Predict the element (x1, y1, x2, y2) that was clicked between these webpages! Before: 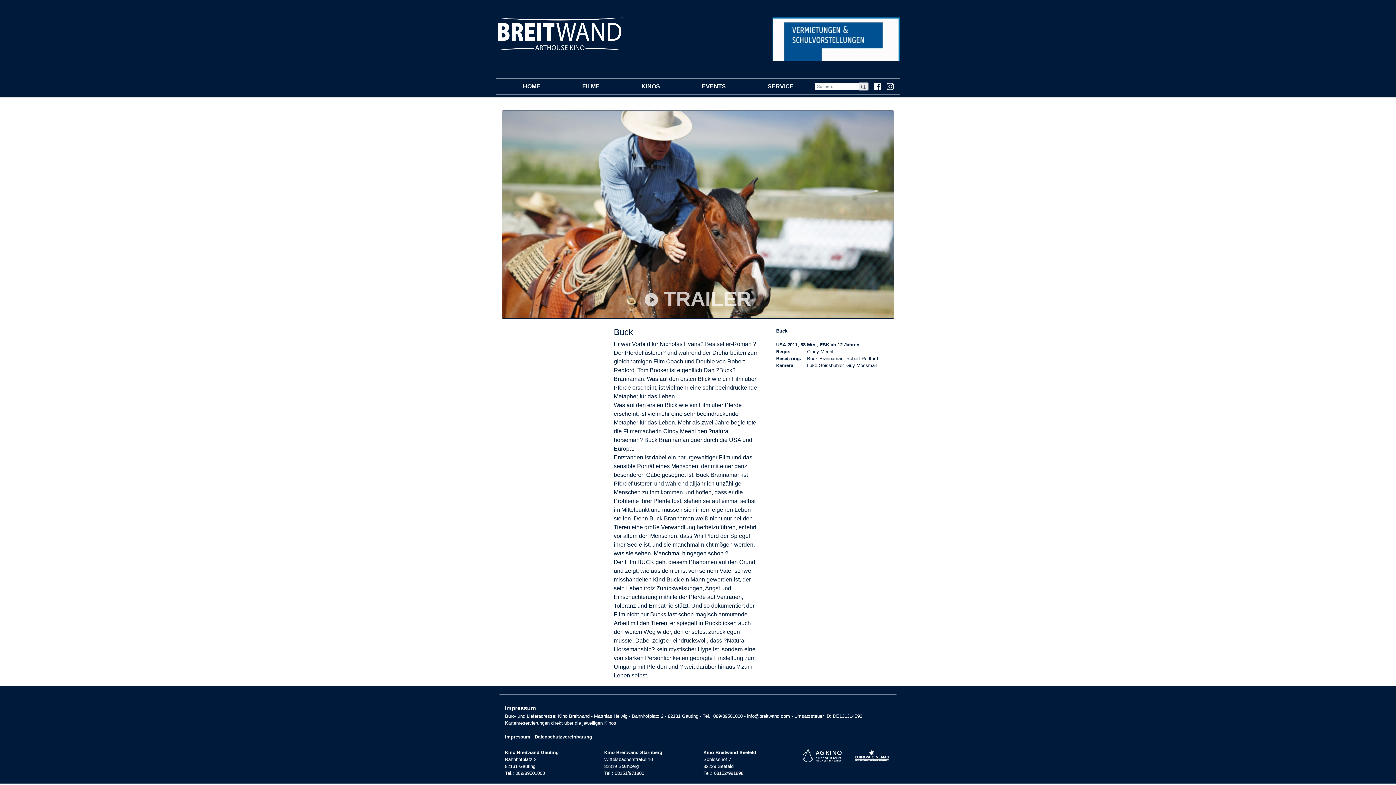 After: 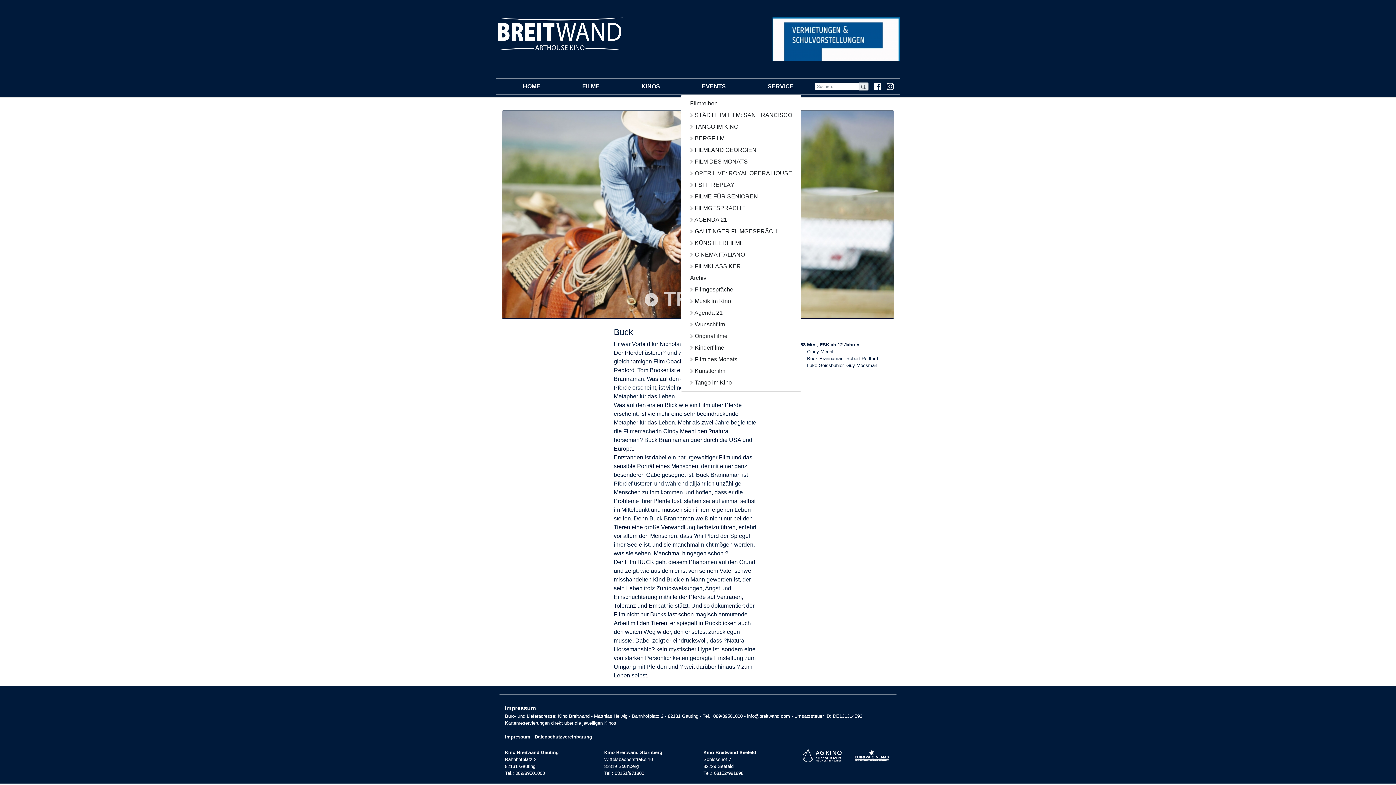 Action: label: EVENTS
(CURRENT) bbox: (681, 79, 746, 93)